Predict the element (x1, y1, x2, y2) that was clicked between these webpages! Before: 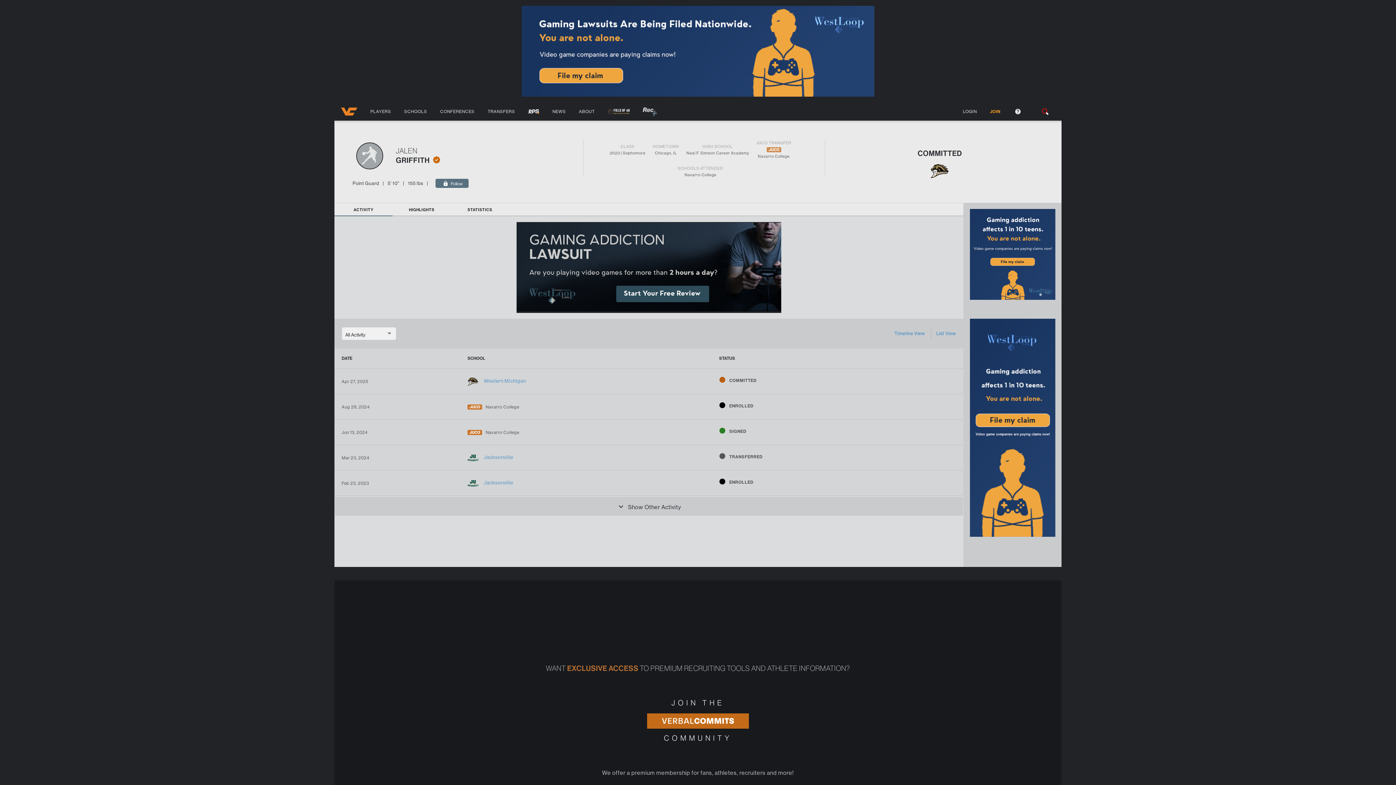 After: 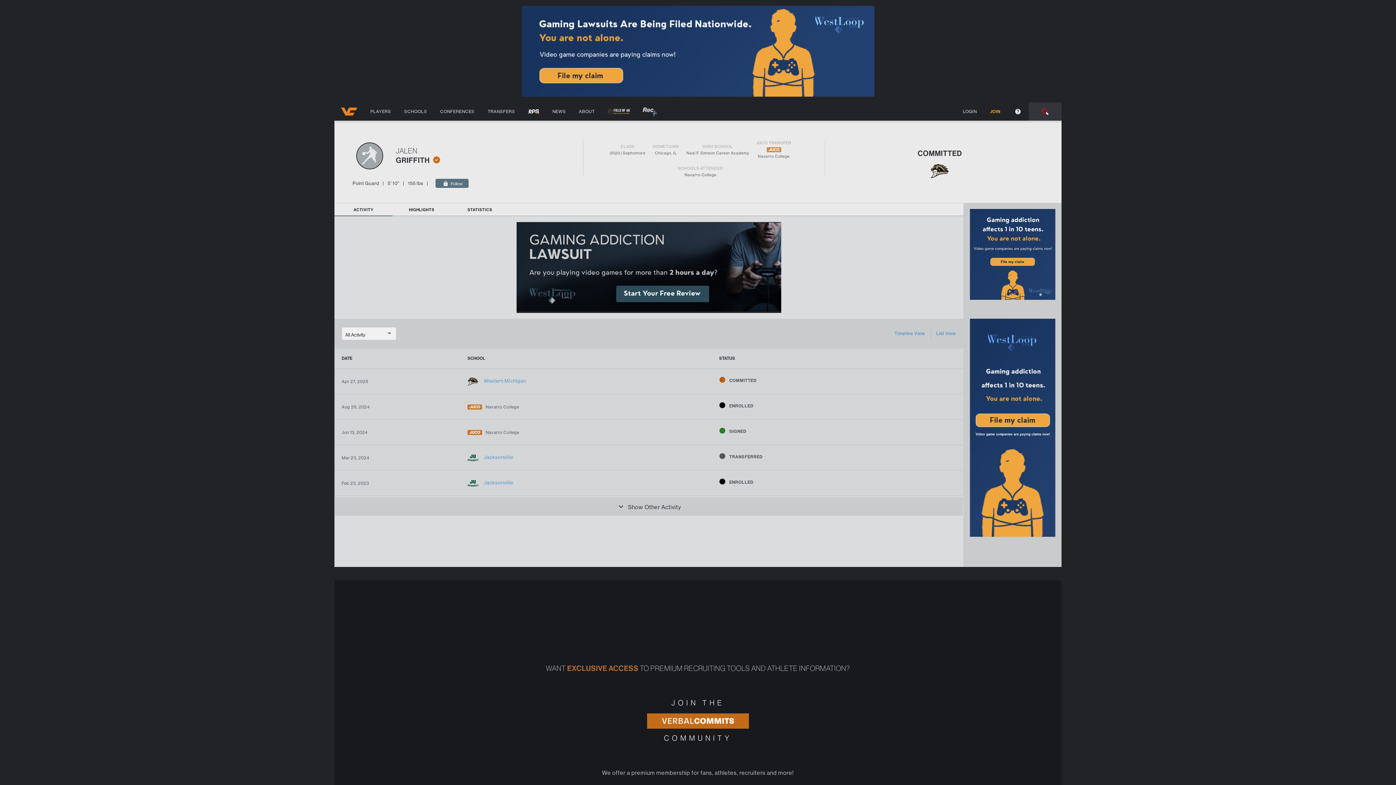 Action: bbox: (1046, 112, 1048, 115)